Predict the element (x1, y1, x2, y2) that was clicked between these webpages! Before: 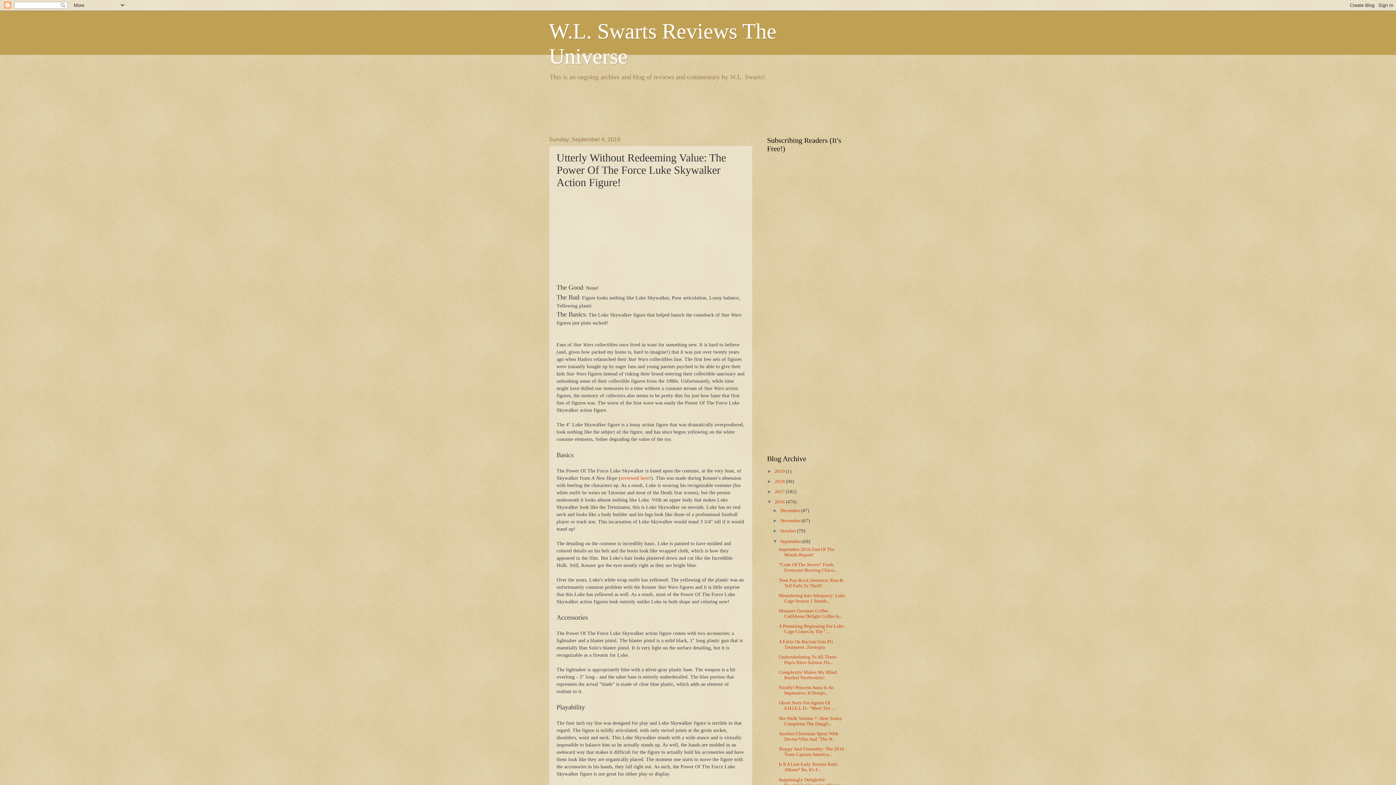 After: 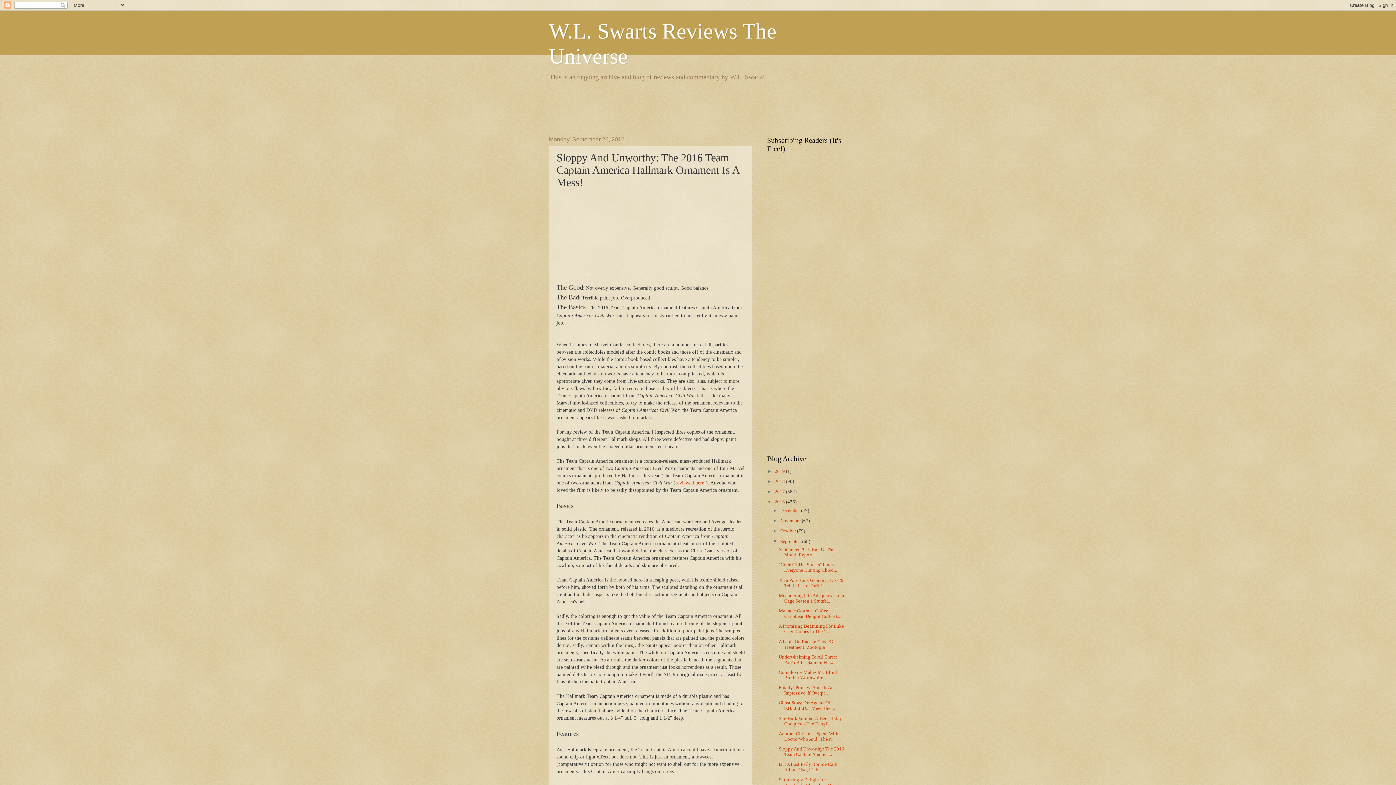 Action: bbox: (778, 746, 844, 757) label: Sloppy And Unworthy: The 2016 Team Captain America...